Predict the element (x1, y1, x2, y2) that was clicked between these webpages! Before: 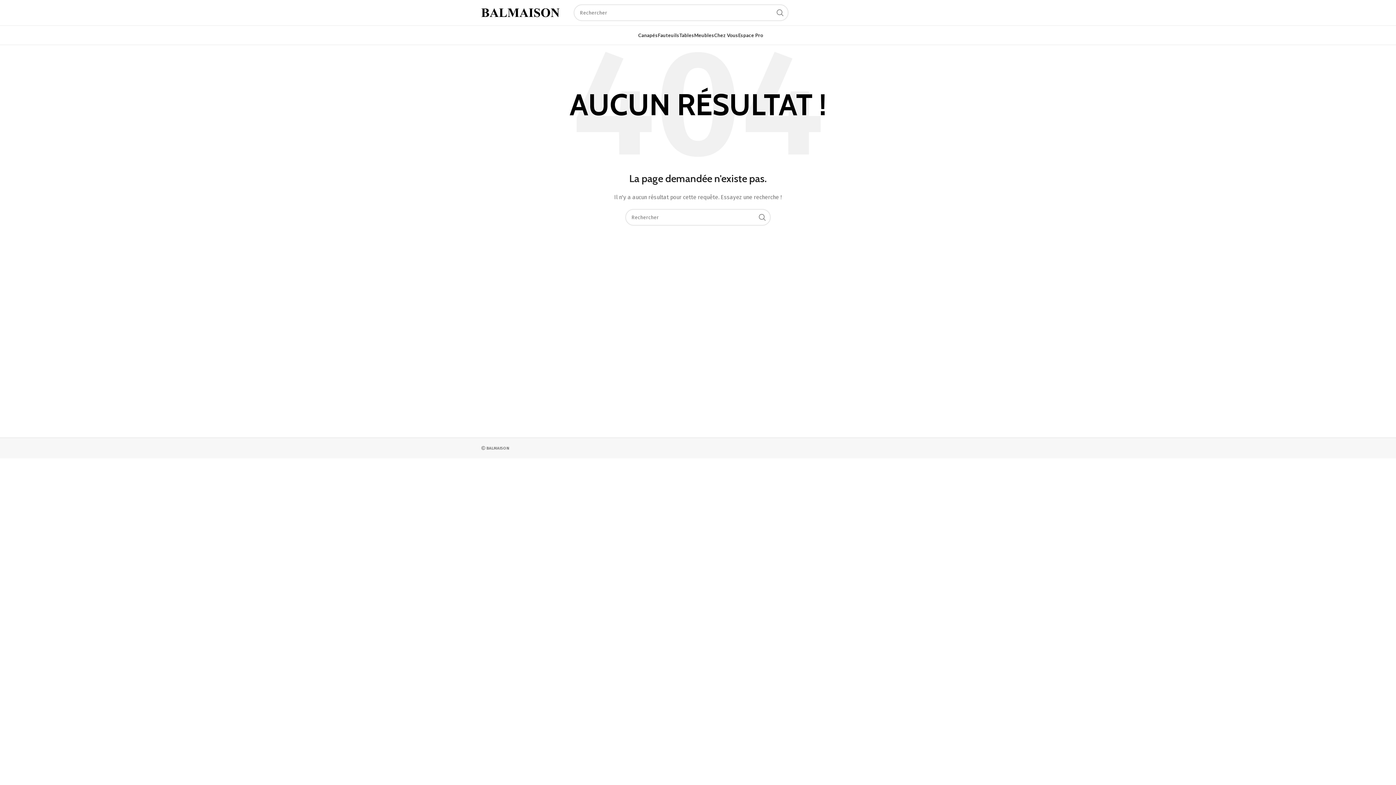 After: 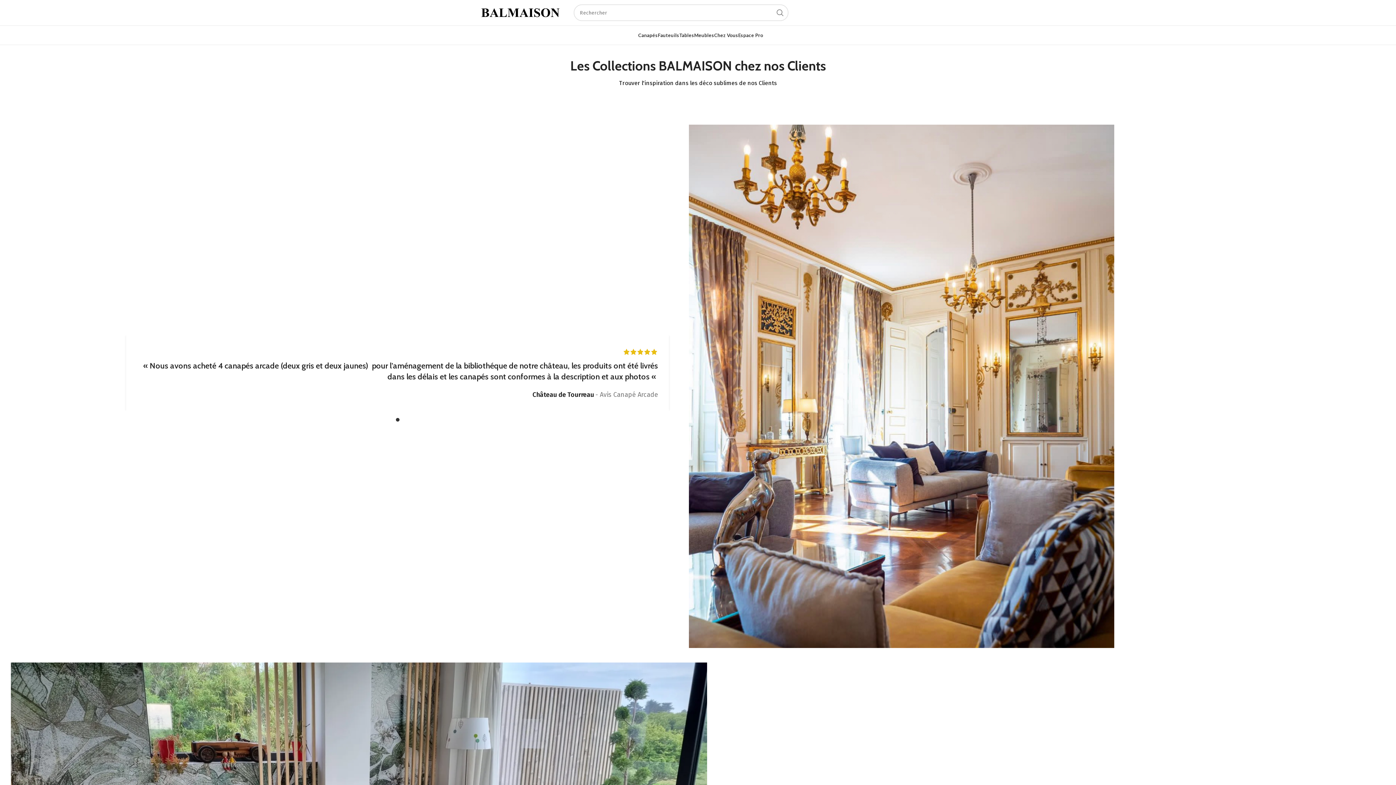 Action: label: Chez Vous bbox: (714, 28, 738, 42)